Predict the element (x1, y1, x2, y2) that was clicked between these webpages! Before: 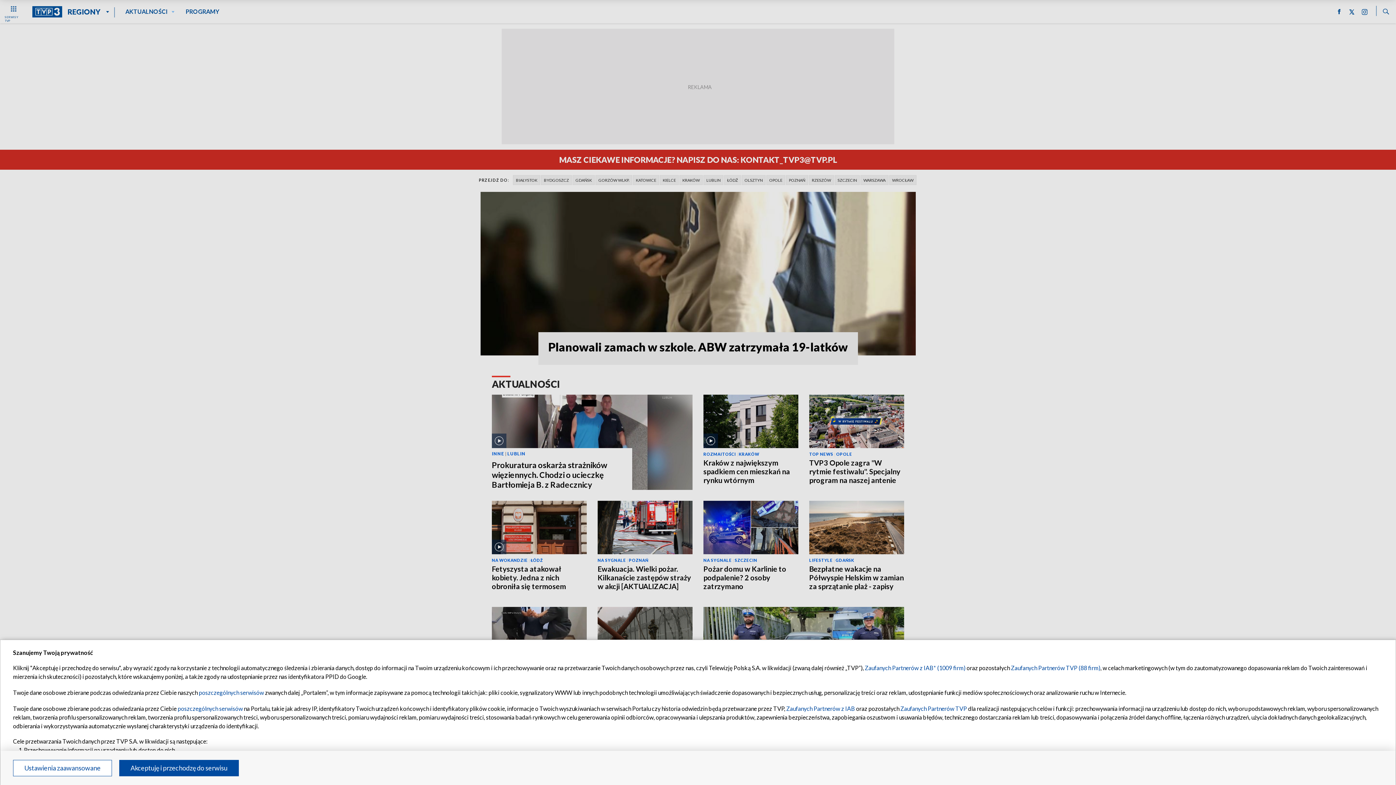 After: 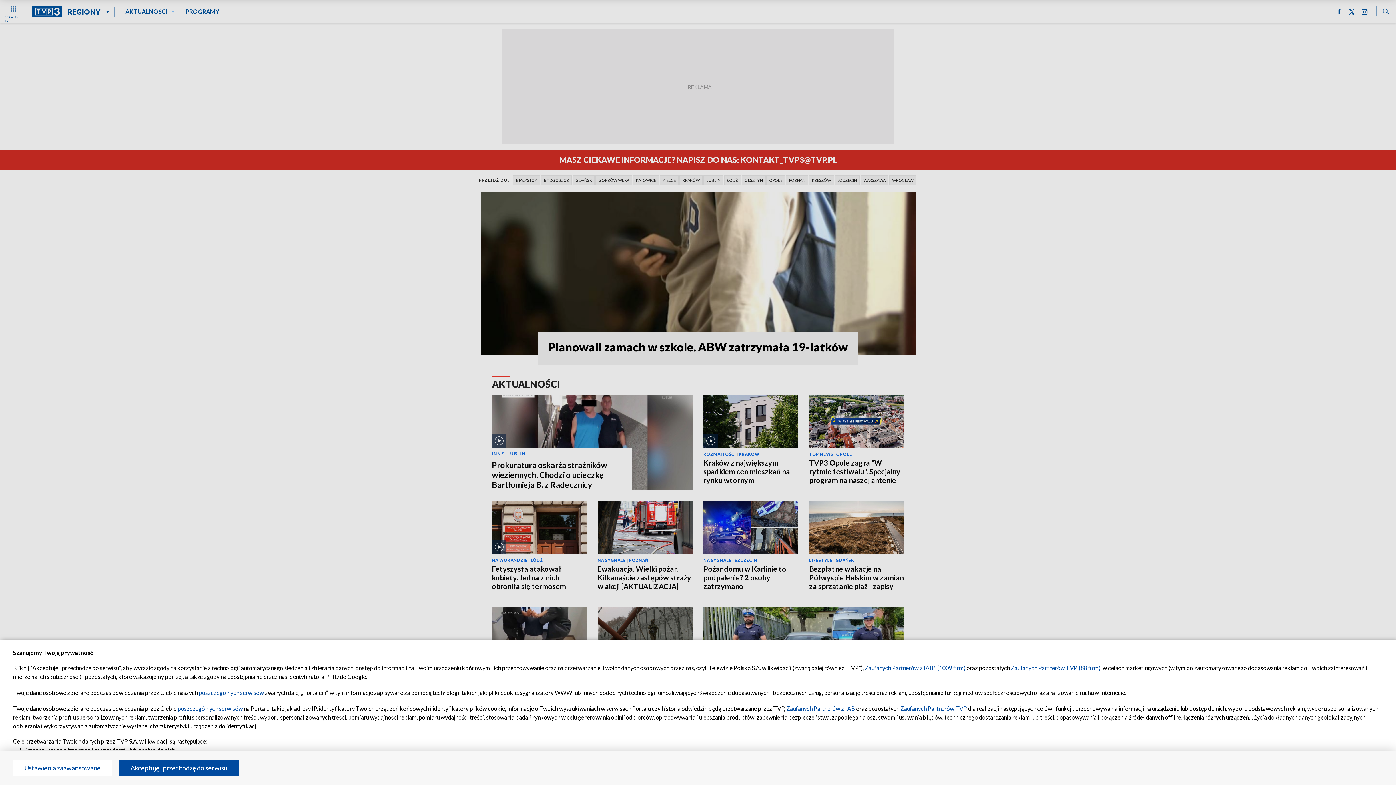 Action: bbox: (1011, 664, 1100, 671) label: Zaufanych Partnerów TVP (88 firm)